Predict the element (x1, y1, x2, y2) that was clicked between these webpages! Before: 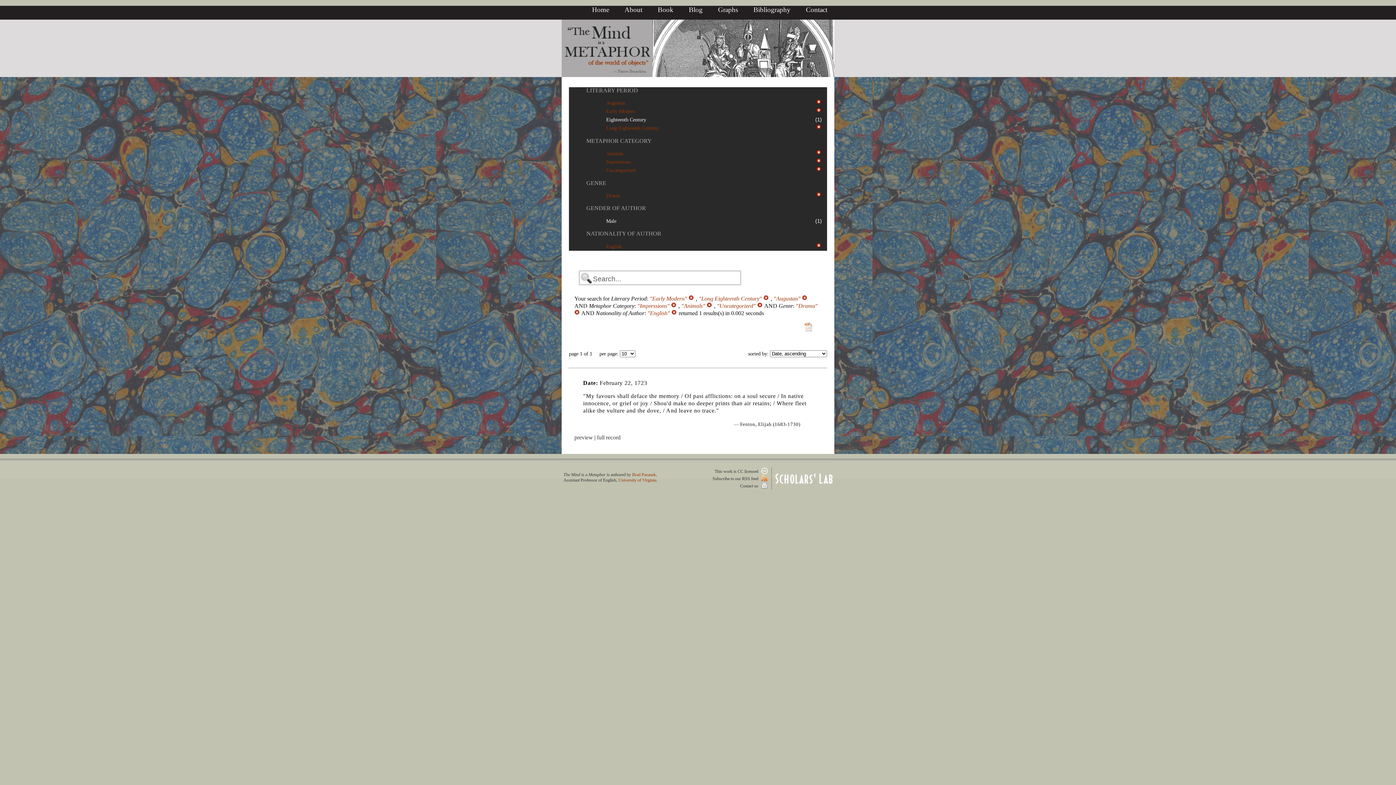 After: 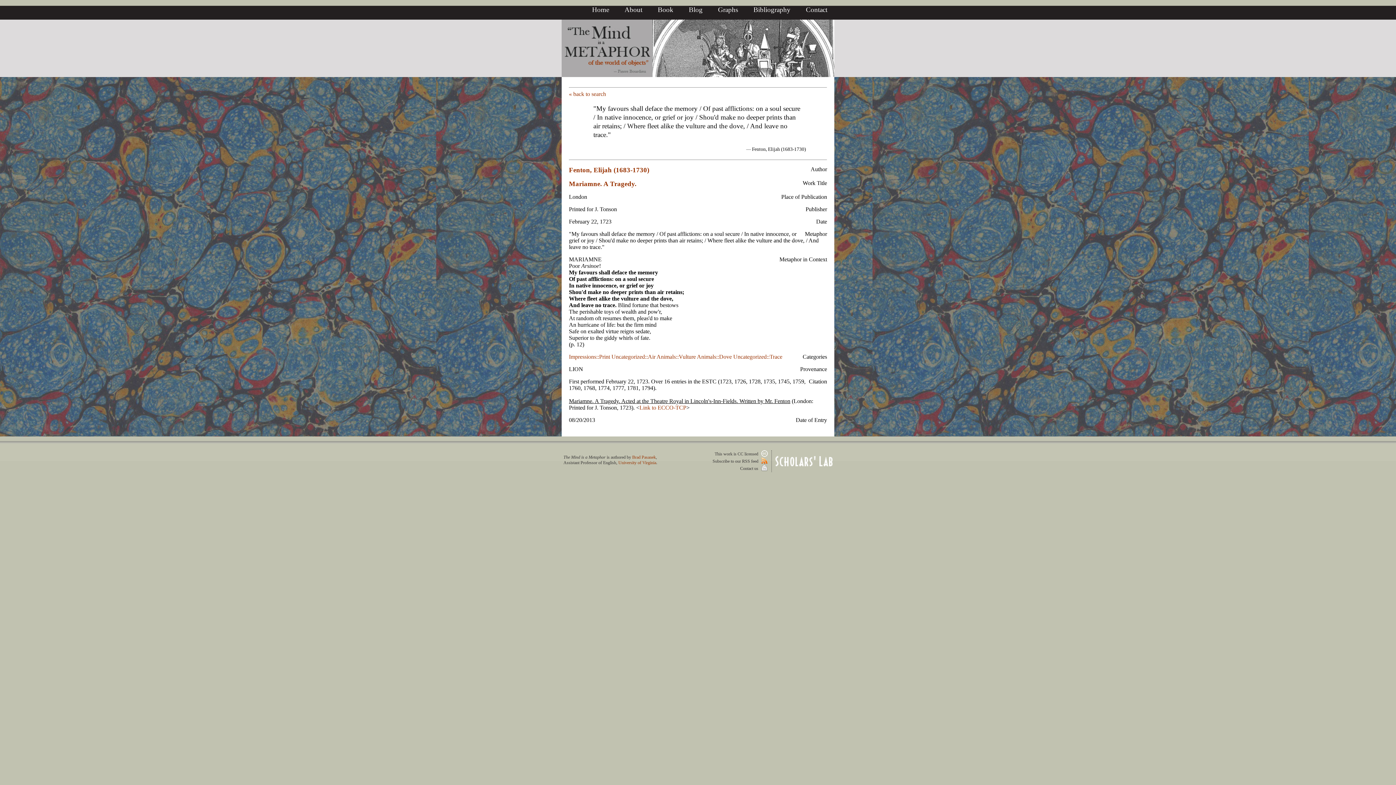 Action: label: full record bbox: (597, 434, 620, 440)